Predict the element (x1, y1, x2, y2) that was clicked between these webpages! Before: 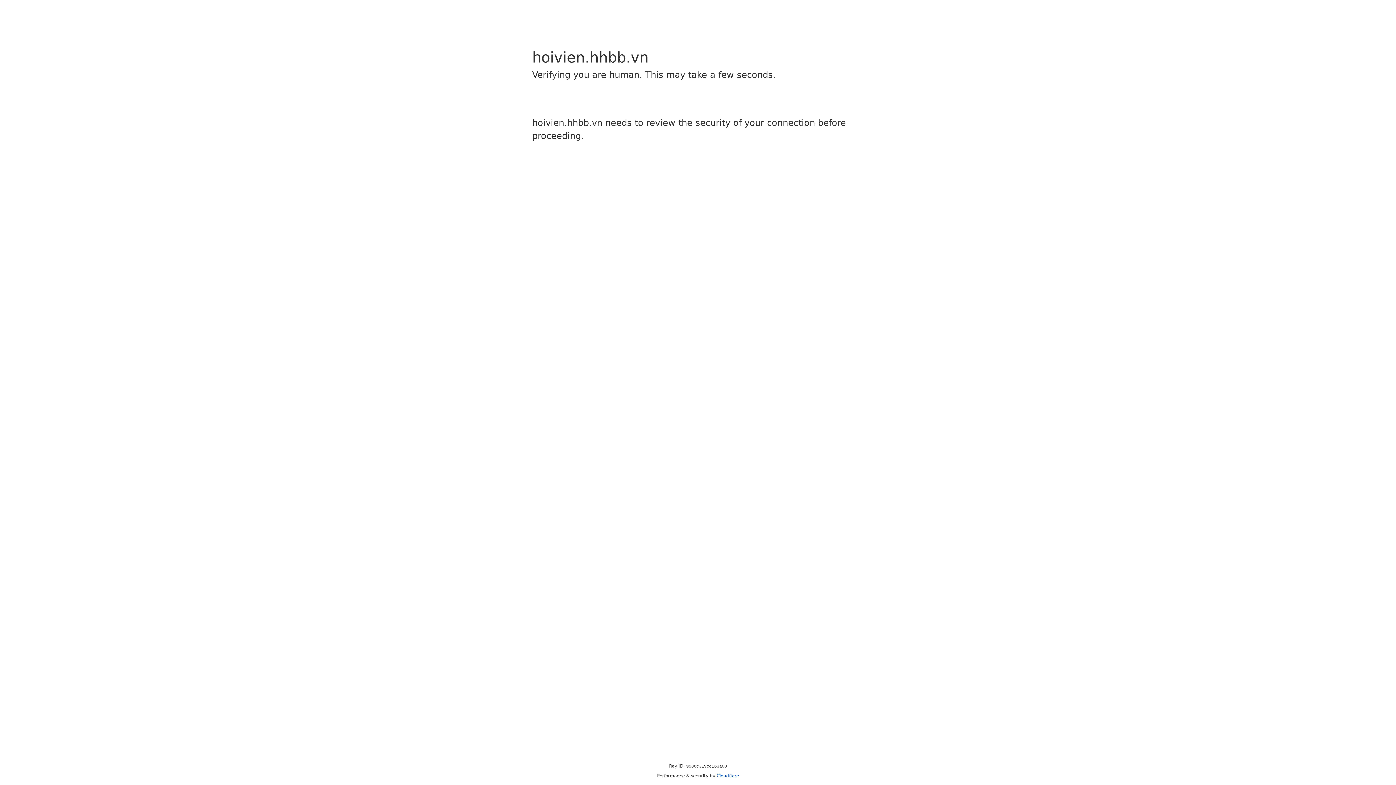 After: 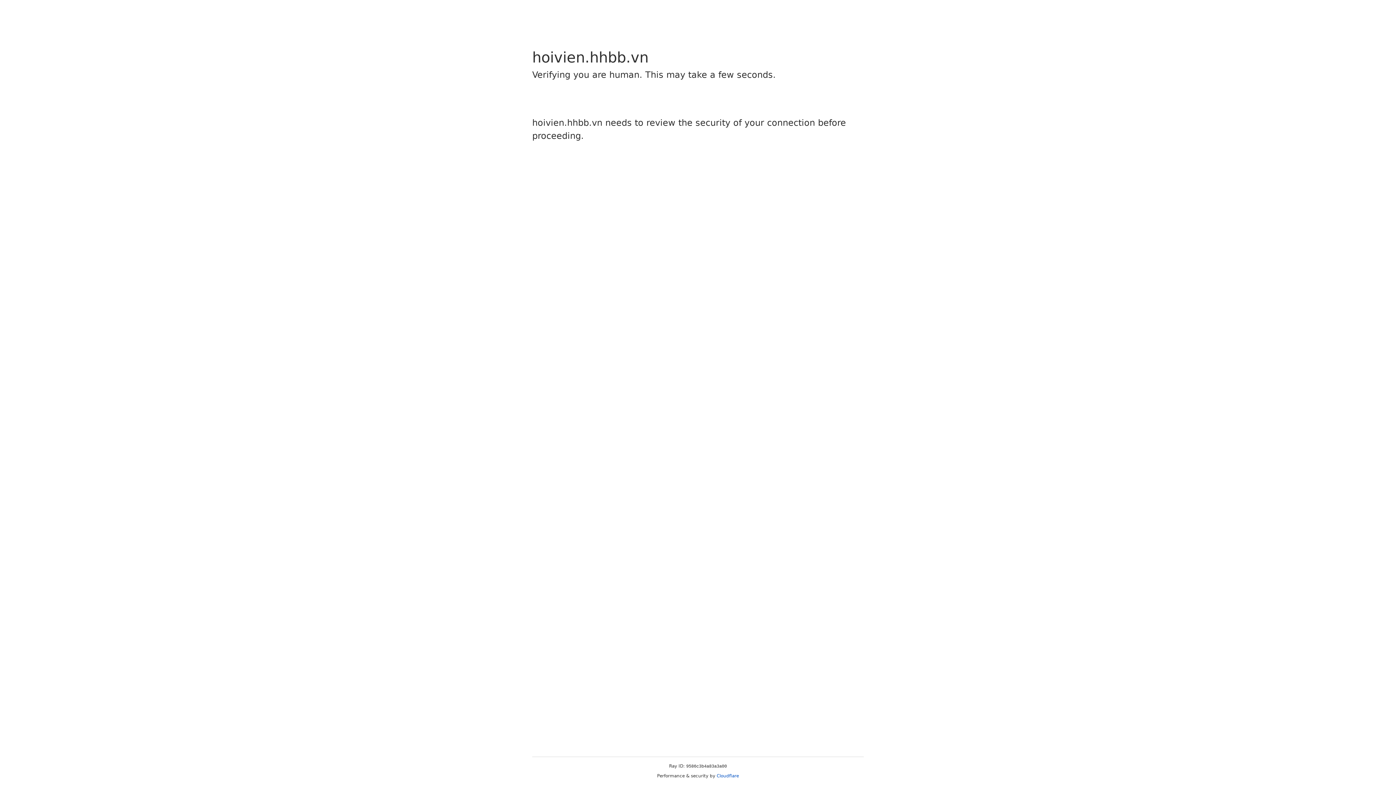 Action: bbox: (716, 773, 739, 778) label: Cloudflare